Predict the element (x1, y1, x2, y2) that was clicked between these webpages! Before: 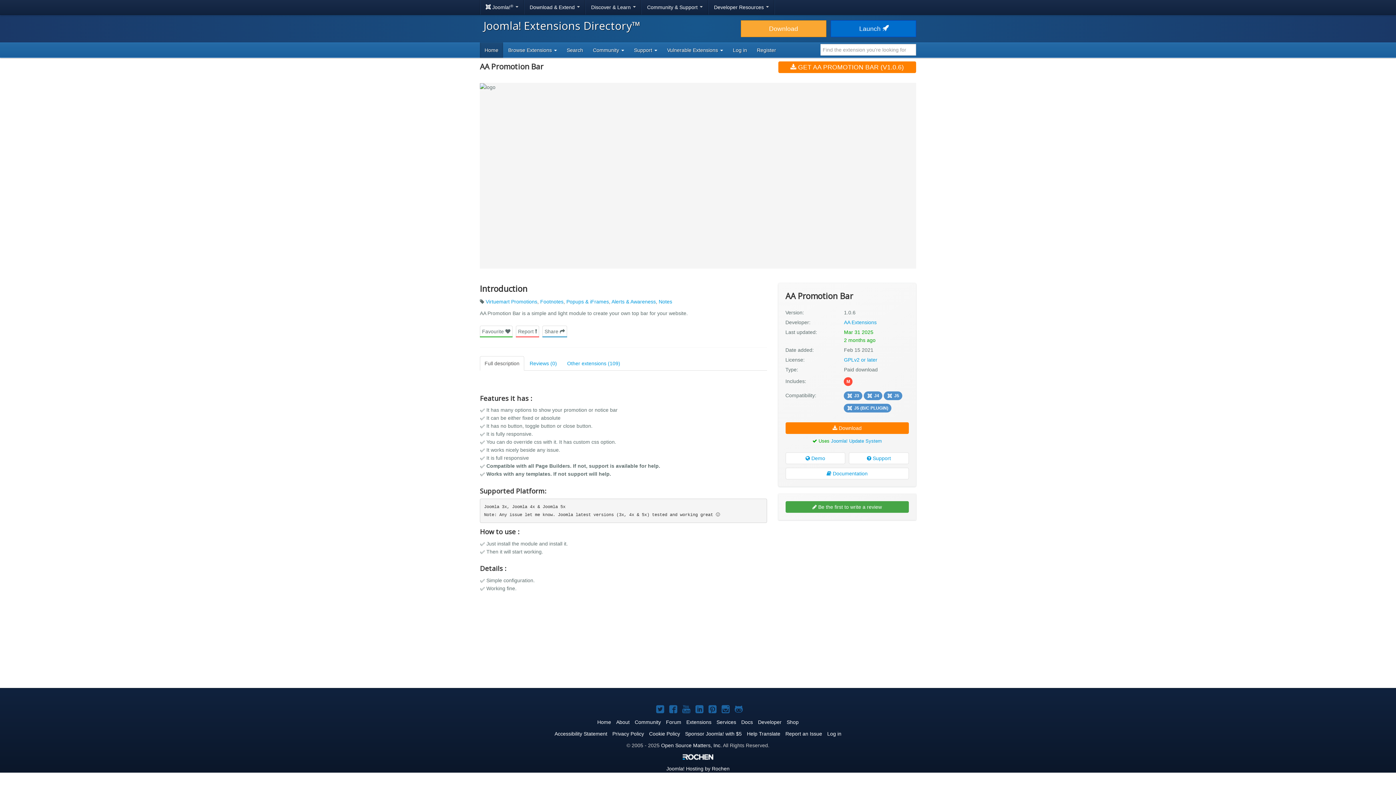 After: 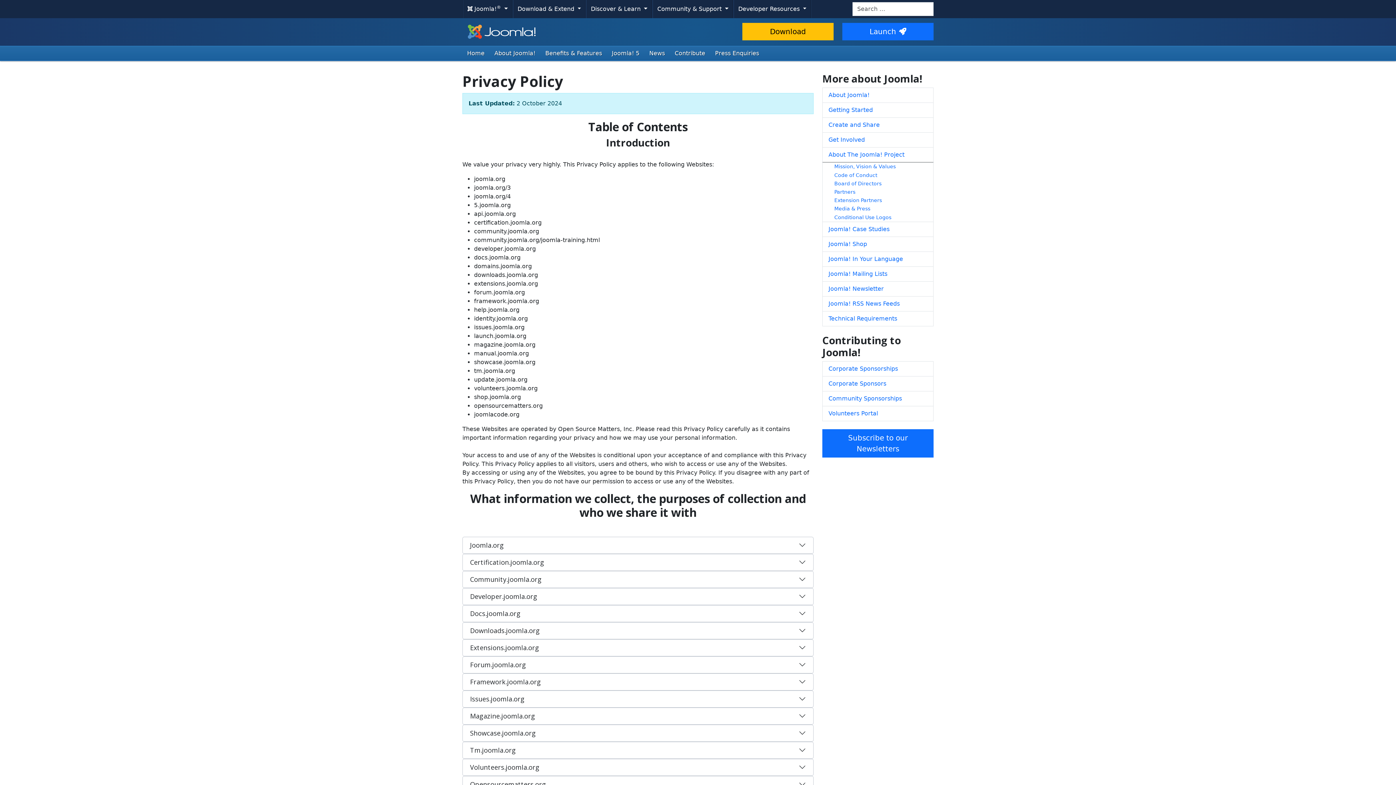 Action: label: Privacy Policy bbox: (612, 731, 644, 737)